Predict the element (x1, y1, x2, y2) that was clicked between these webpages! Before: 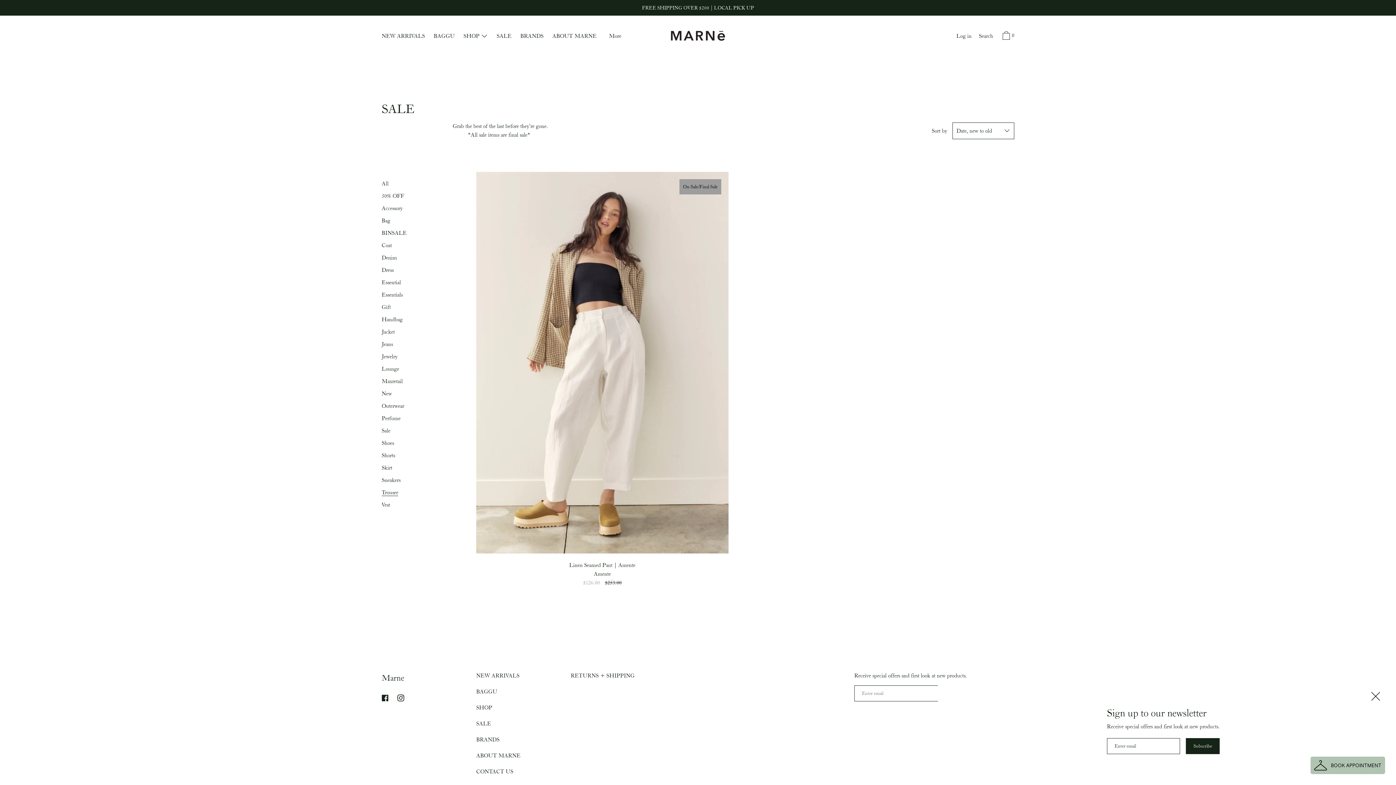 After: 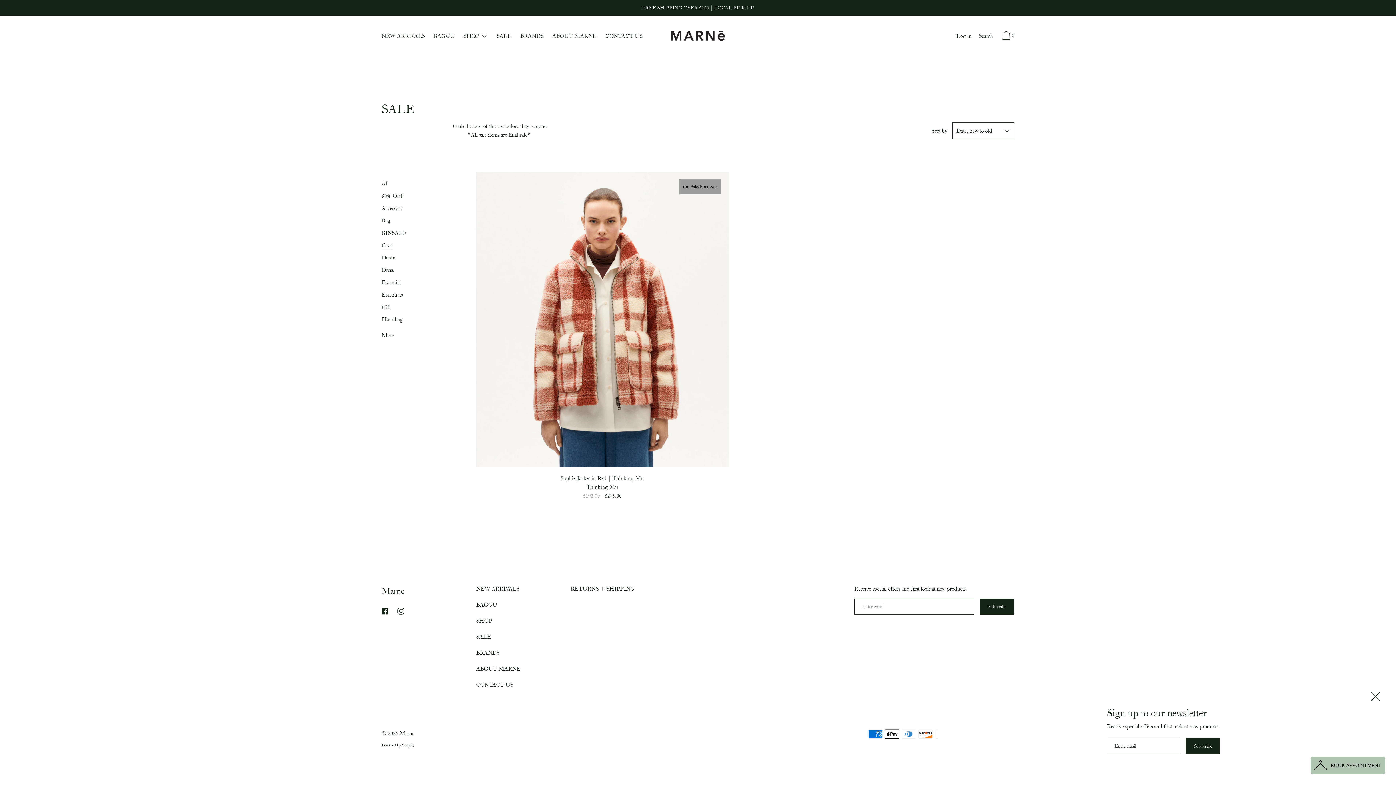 Action: label: Coat bbox: (381, 241, 392, 249)